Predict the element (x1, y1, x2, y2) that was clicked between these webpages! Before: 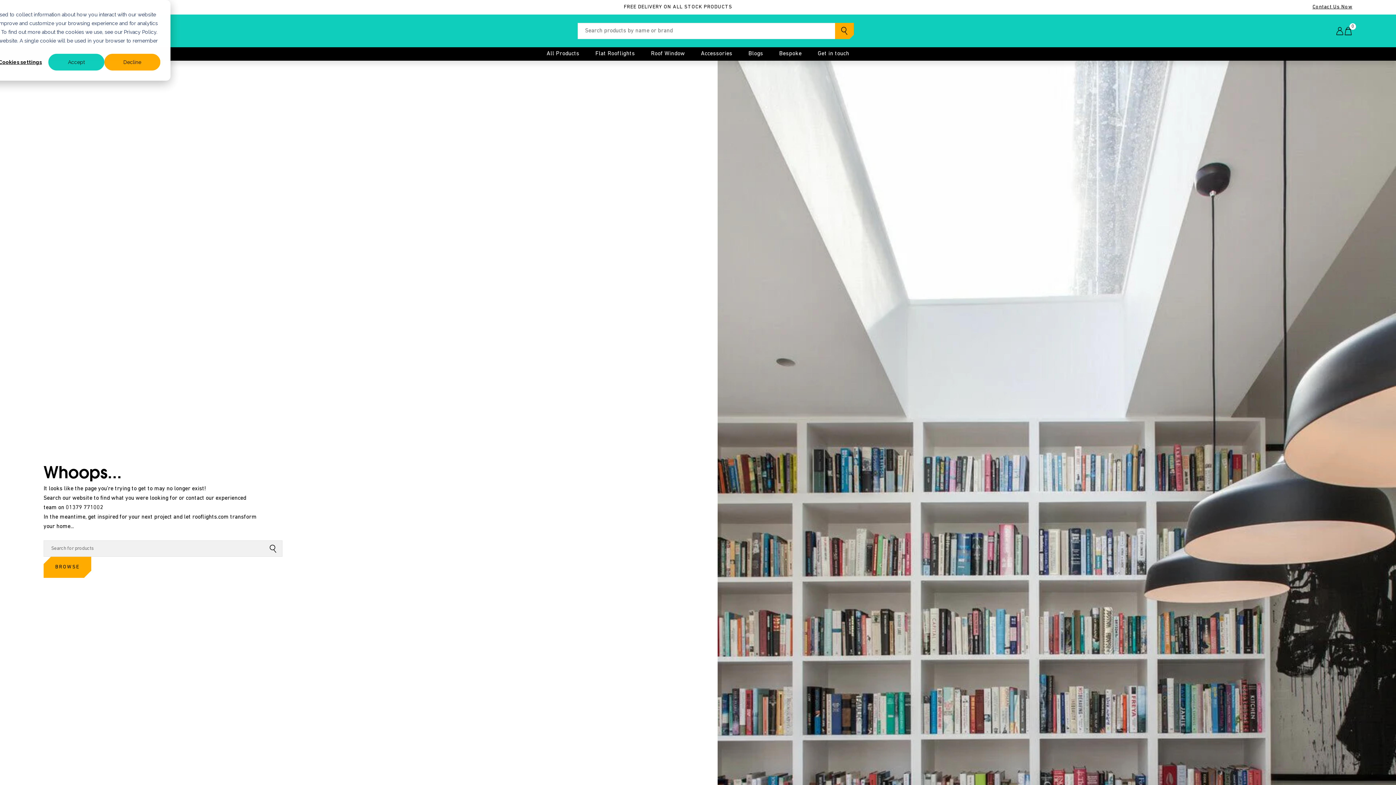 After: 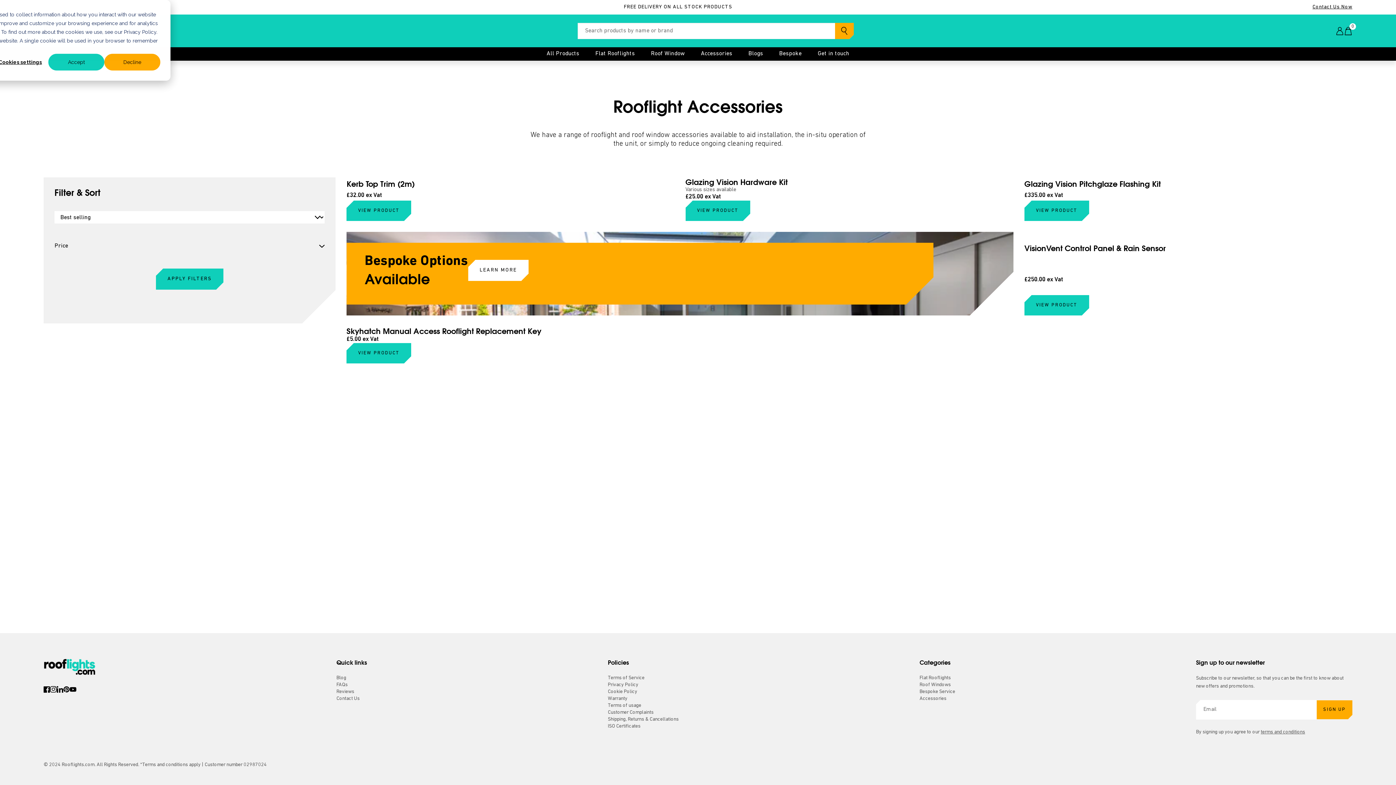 Action: label: Link to Accessories bbox: (693, 47, 740, 60)